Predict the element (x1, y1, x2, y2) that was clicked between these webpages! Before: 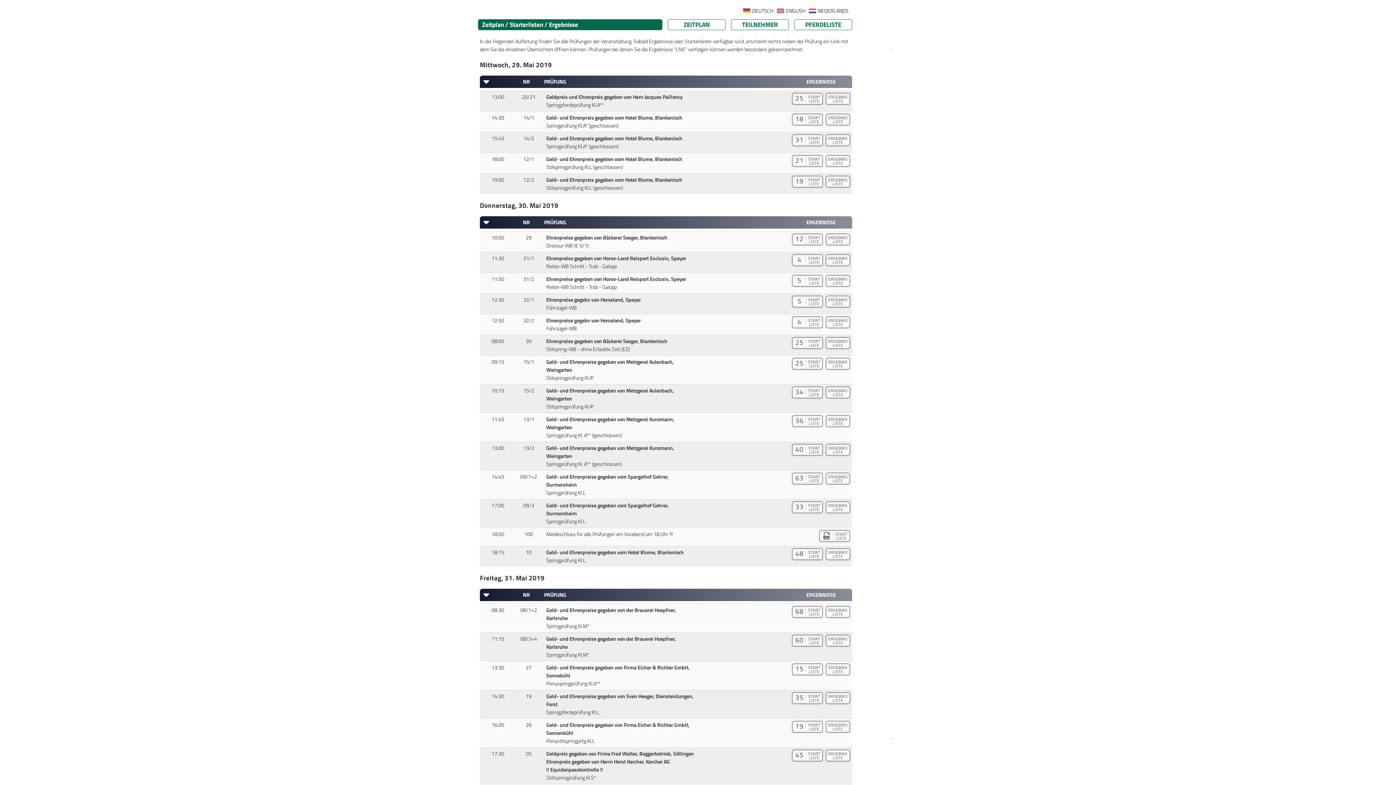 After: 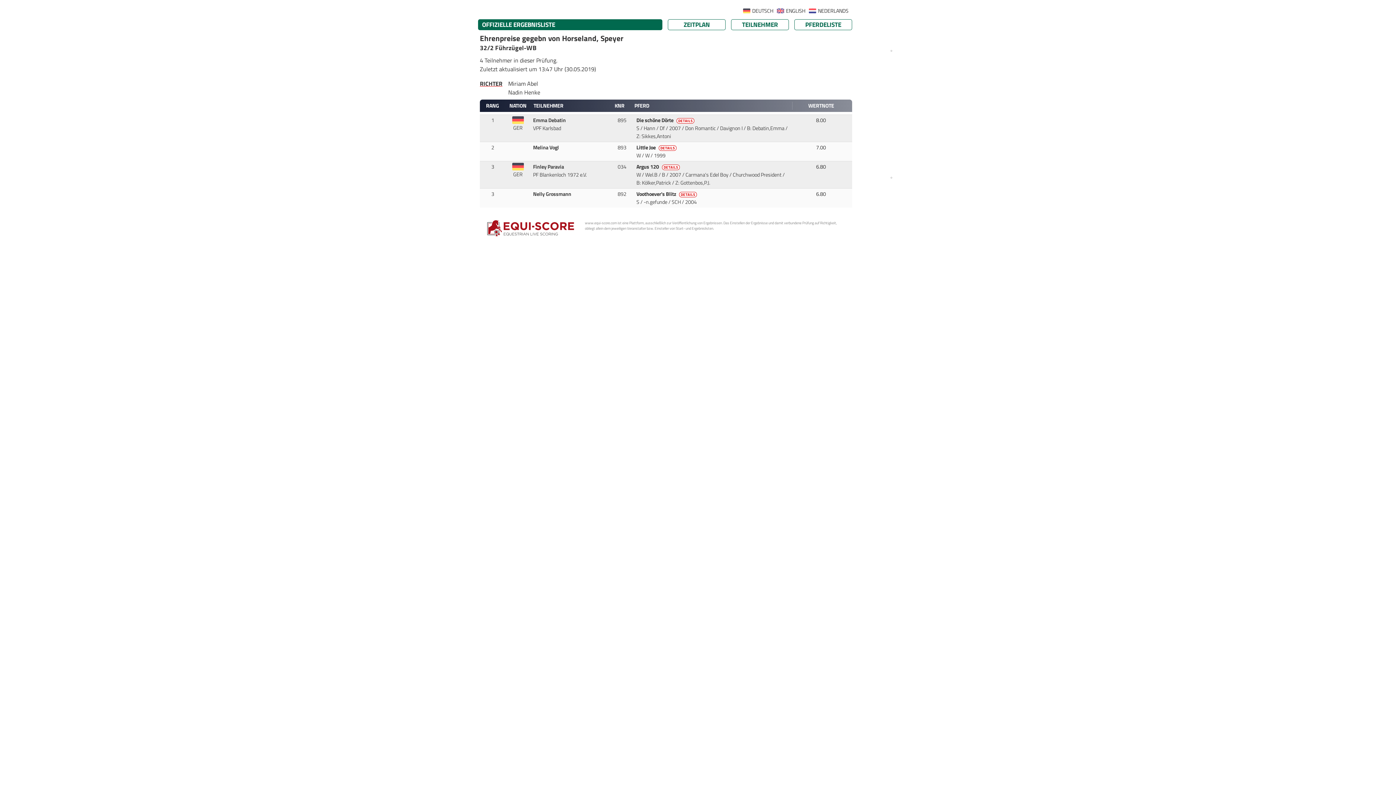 Action: bbox: (824, 320, 850, 328) label: ERGEBNIS
LISTE